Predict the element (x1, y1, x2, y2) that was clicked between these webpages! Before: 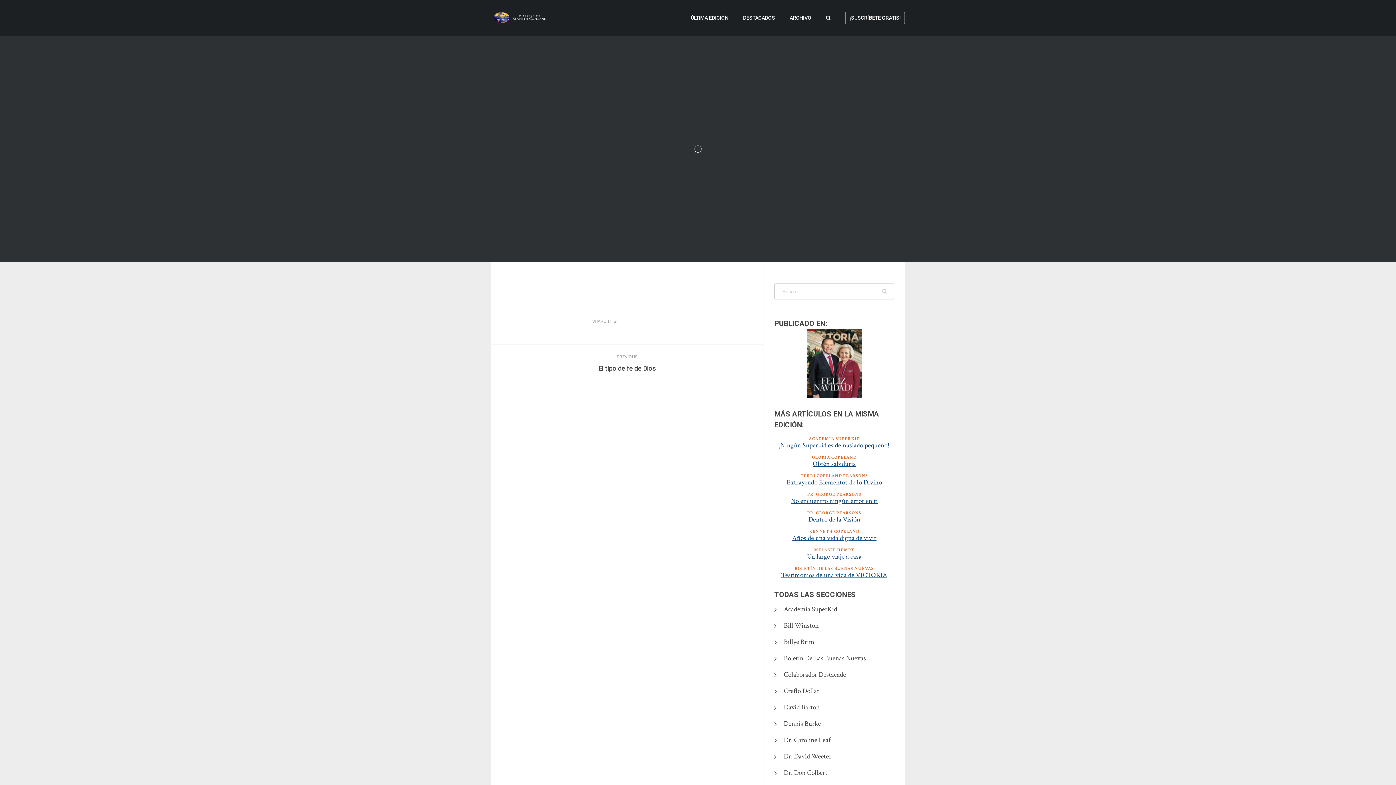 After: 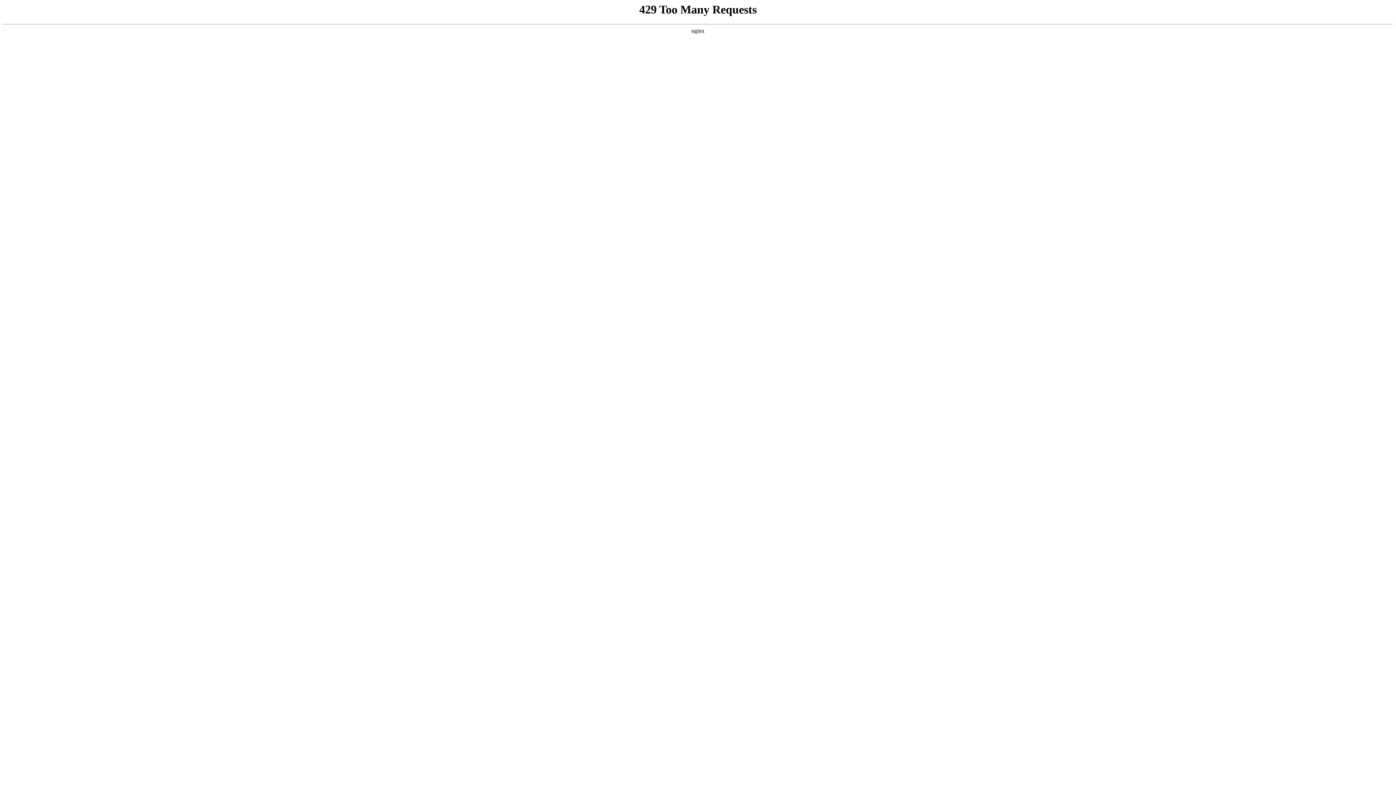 Action: bbox: (683, 0, 736, 36) label: ÚLTIMA EDICIÓN